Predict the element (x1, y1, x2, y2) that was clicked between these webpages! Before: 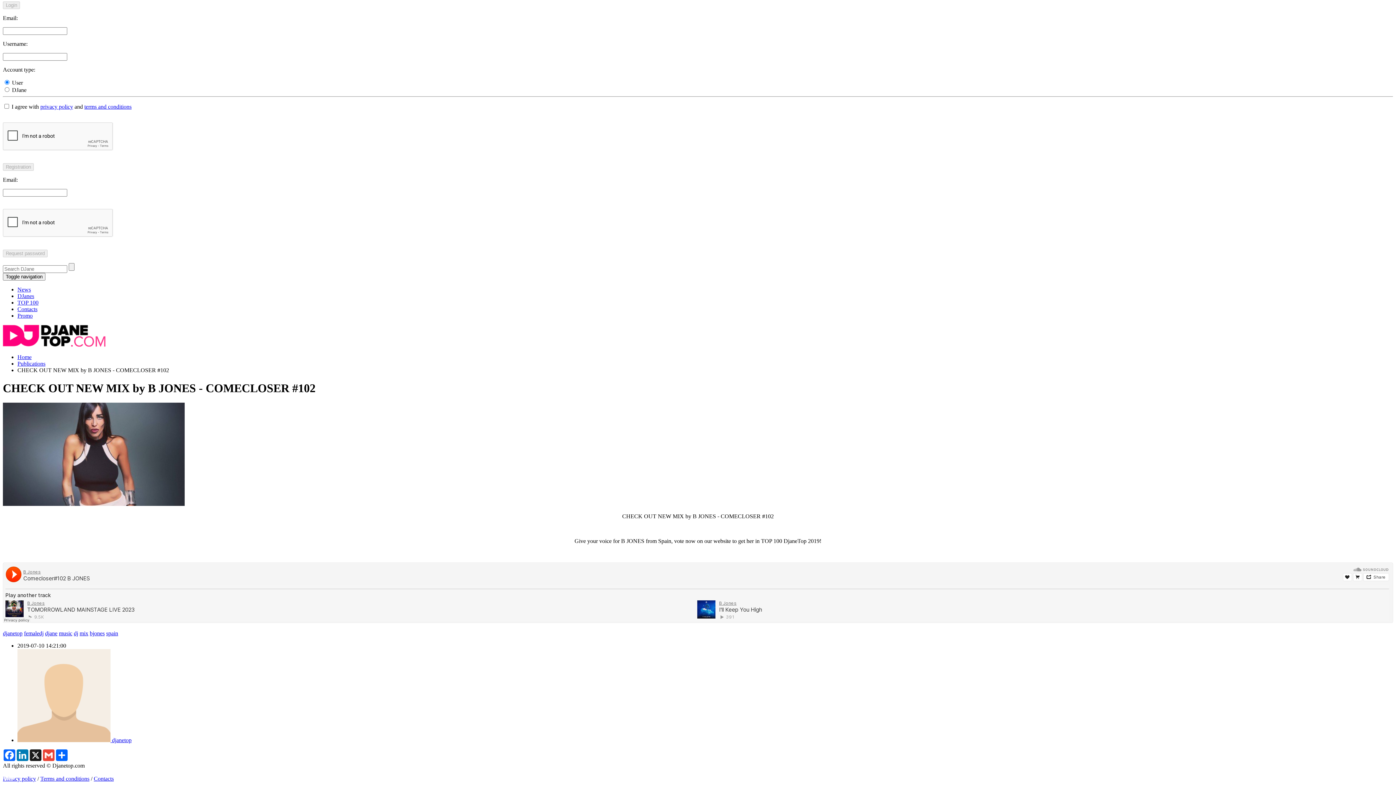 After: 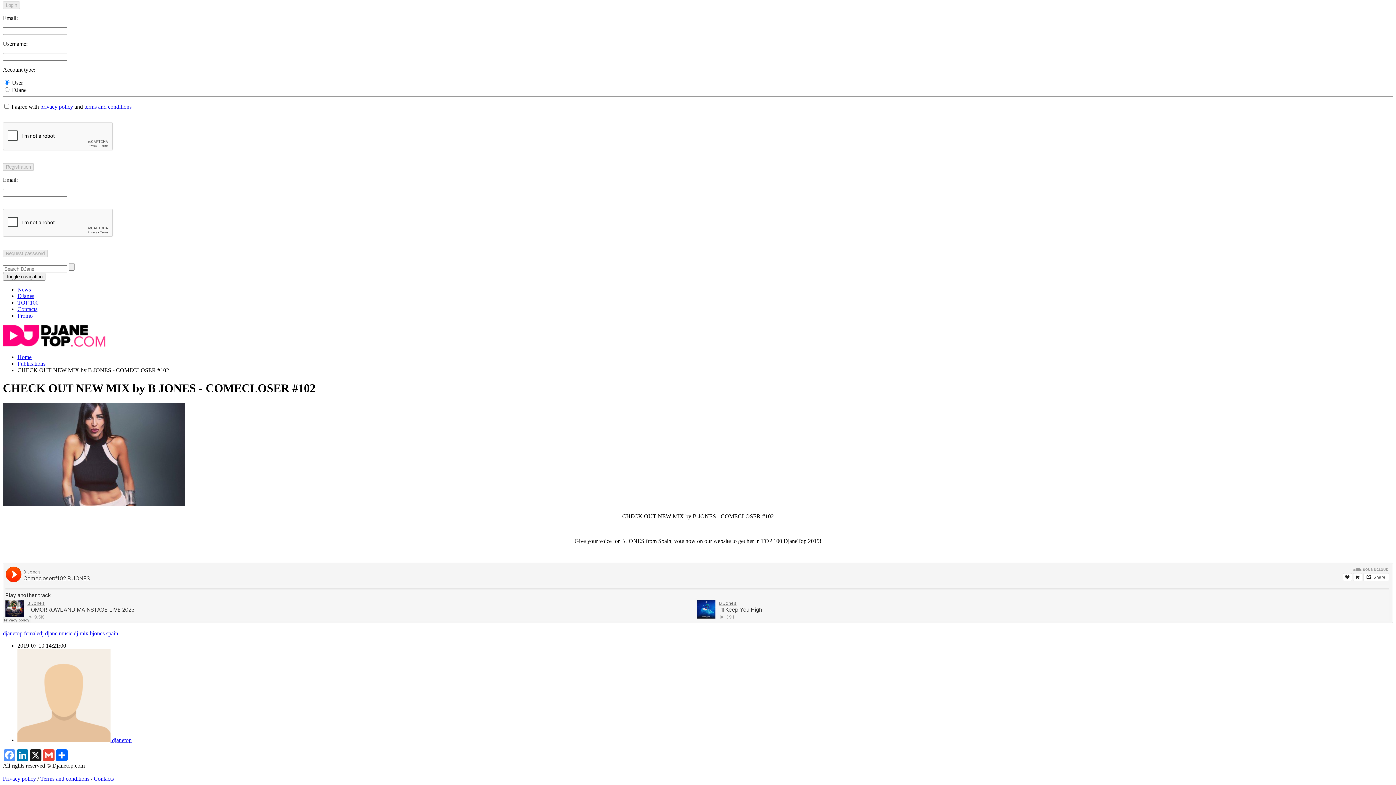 Action: bbox: (2, 749, 16, 761) label: Facebook